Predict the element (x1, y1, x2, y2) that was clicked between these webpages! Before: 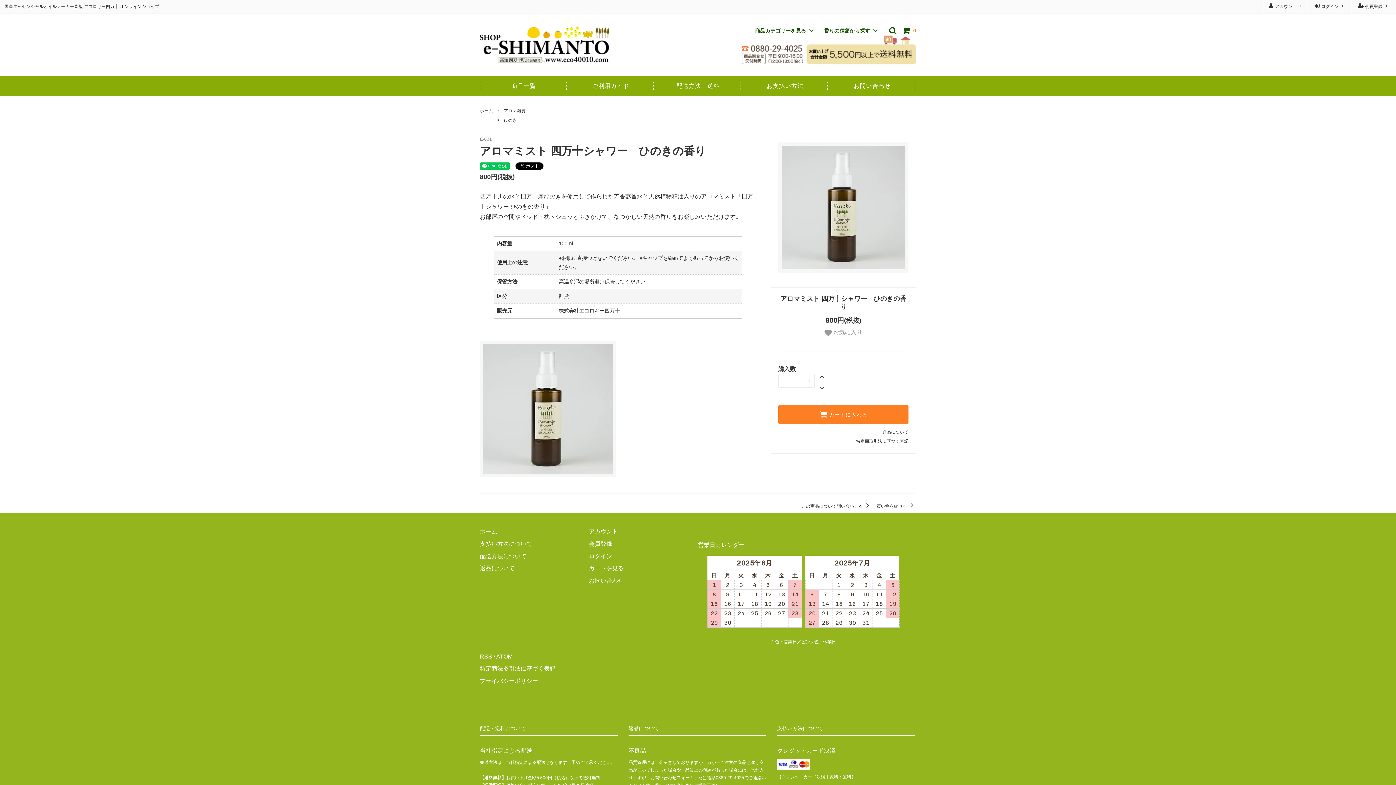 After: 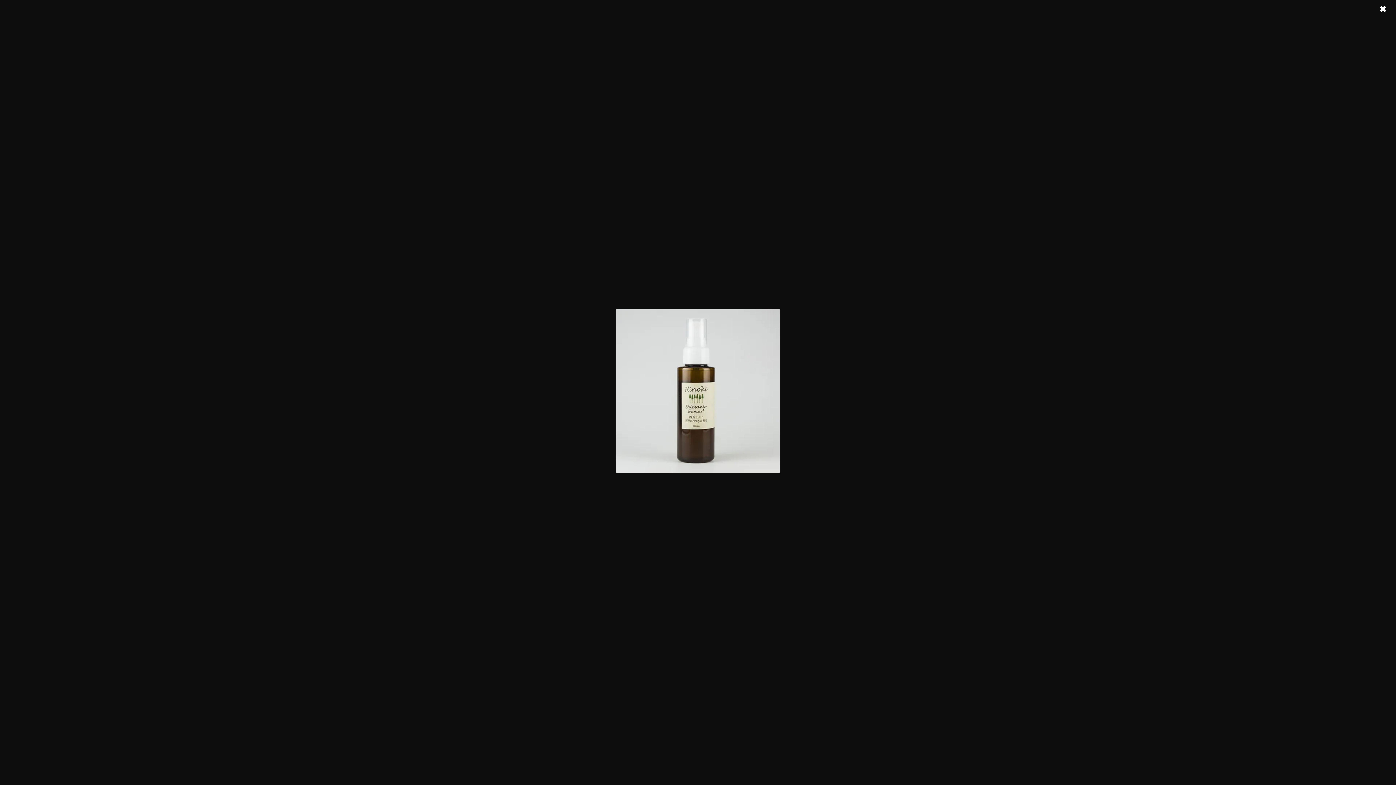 Action: bbox: (480, 341, 616, 477)